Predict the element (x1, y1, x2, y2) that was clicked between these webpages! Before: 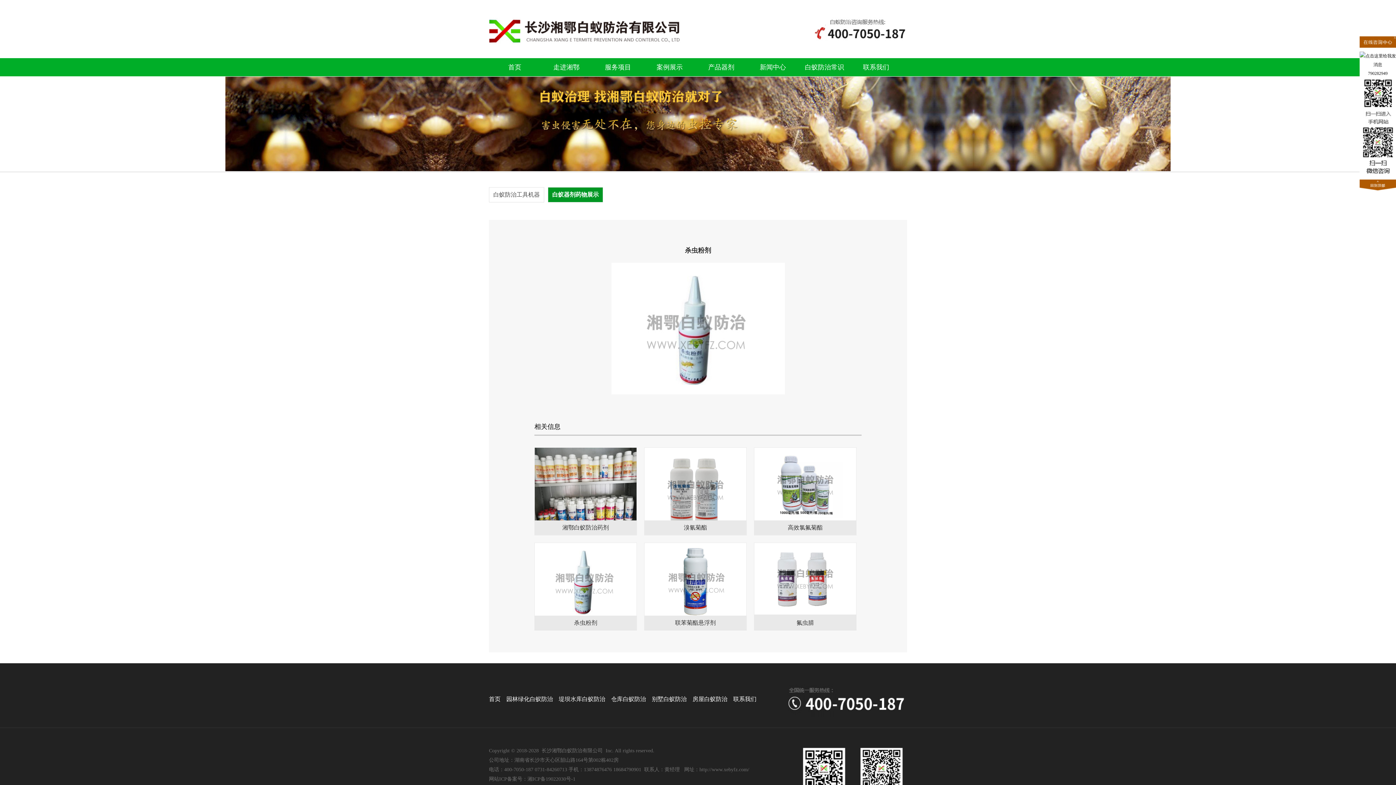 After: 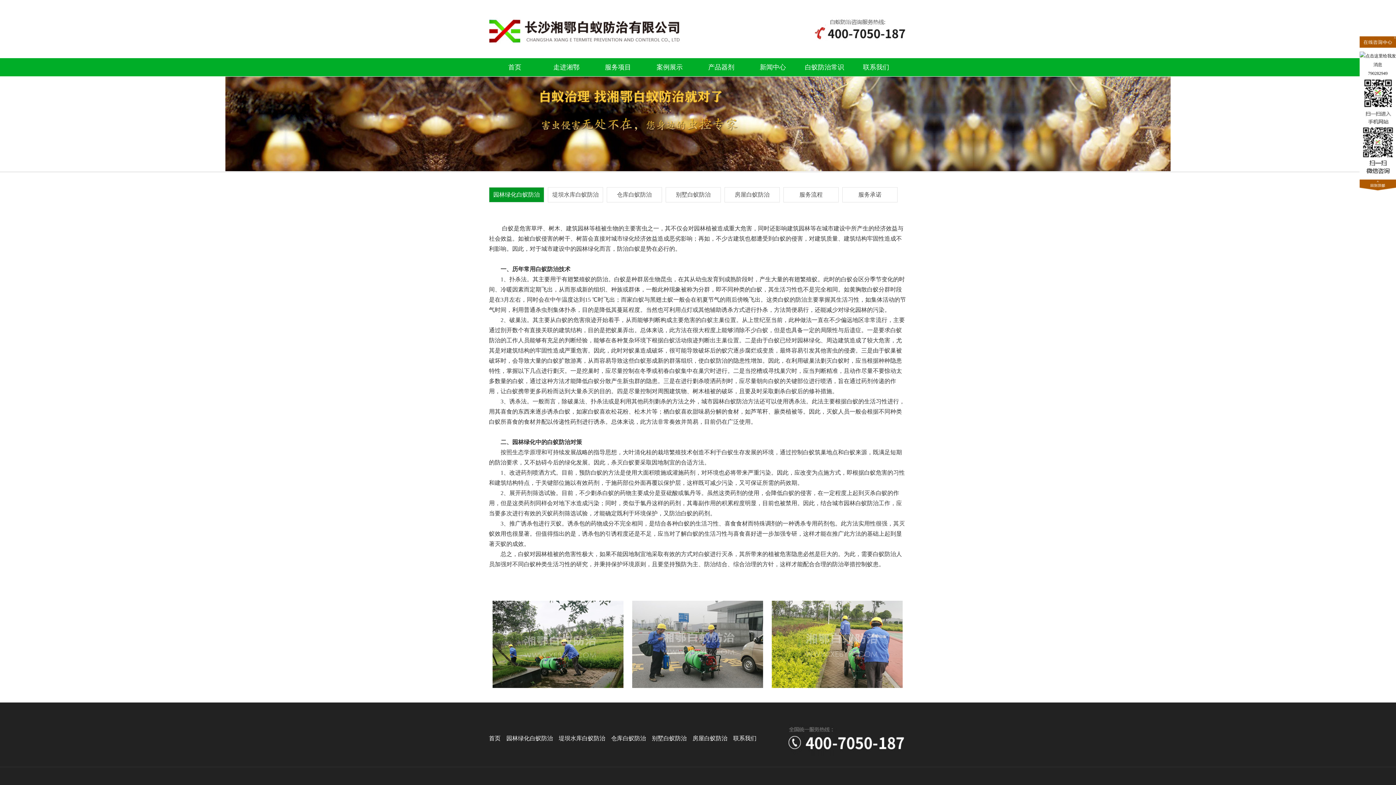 Action: bbox: (506, 696, 553, 702) label: 园林绿化白蚁防治